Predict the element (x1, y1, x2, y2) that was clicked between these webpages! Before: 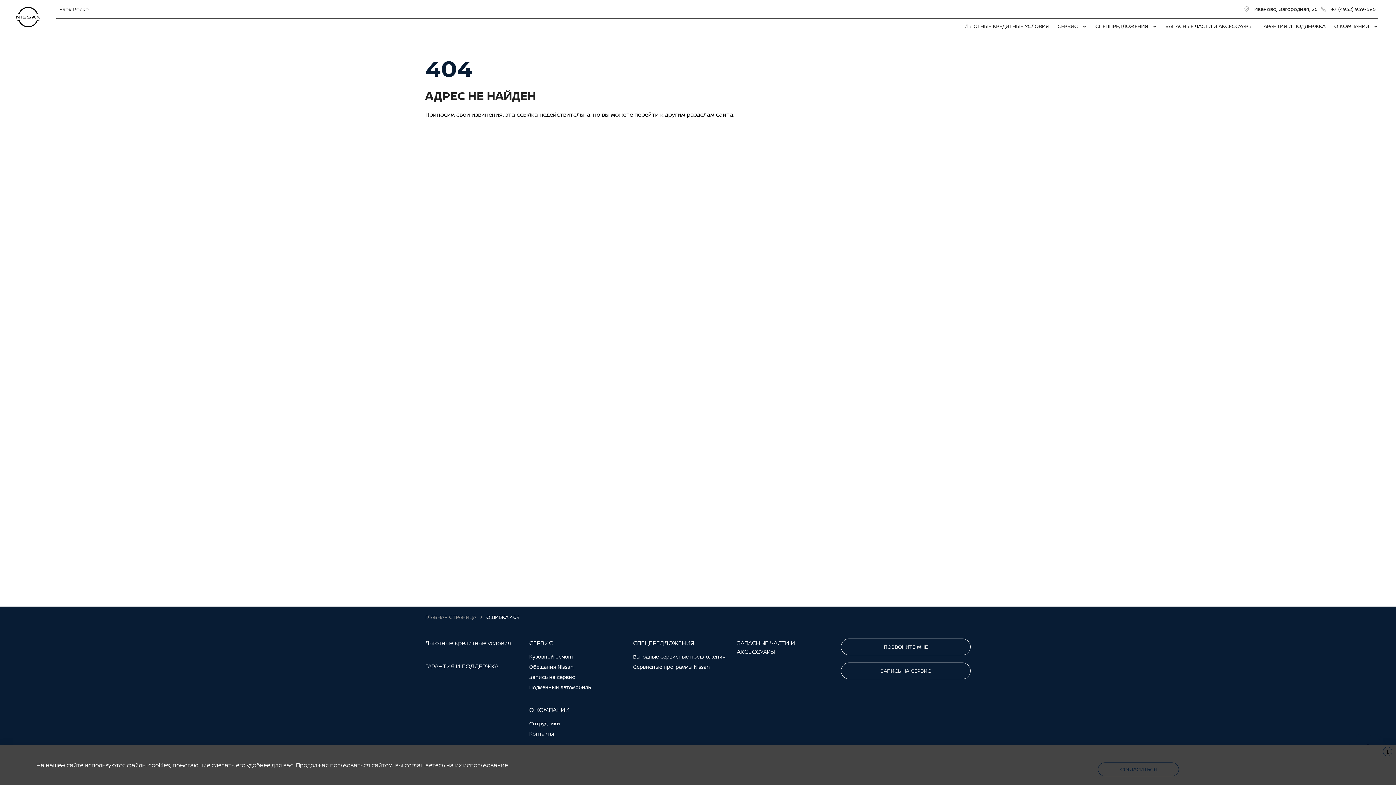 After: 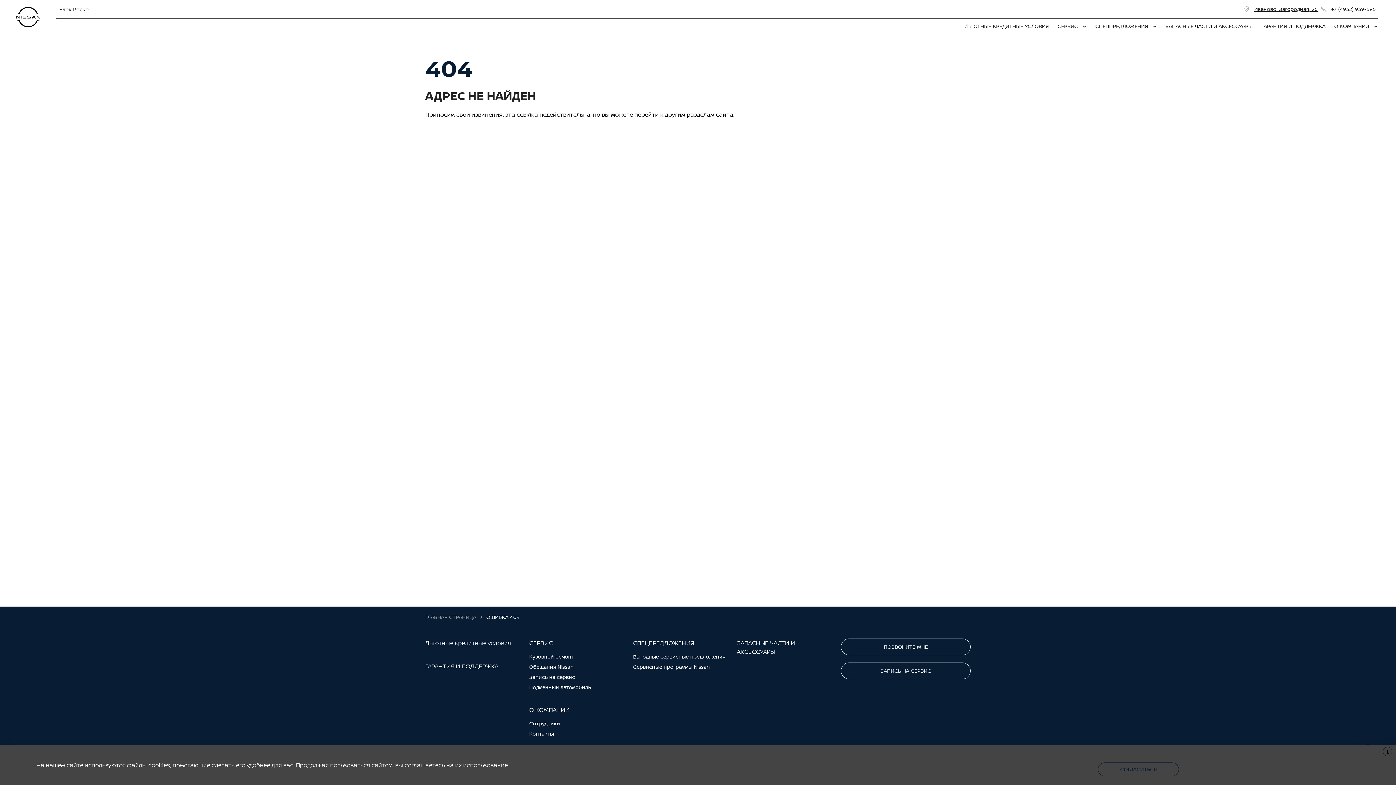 Action: bbox: (1245, 5, 1318, 12) label: Иваново, Загородная, 26